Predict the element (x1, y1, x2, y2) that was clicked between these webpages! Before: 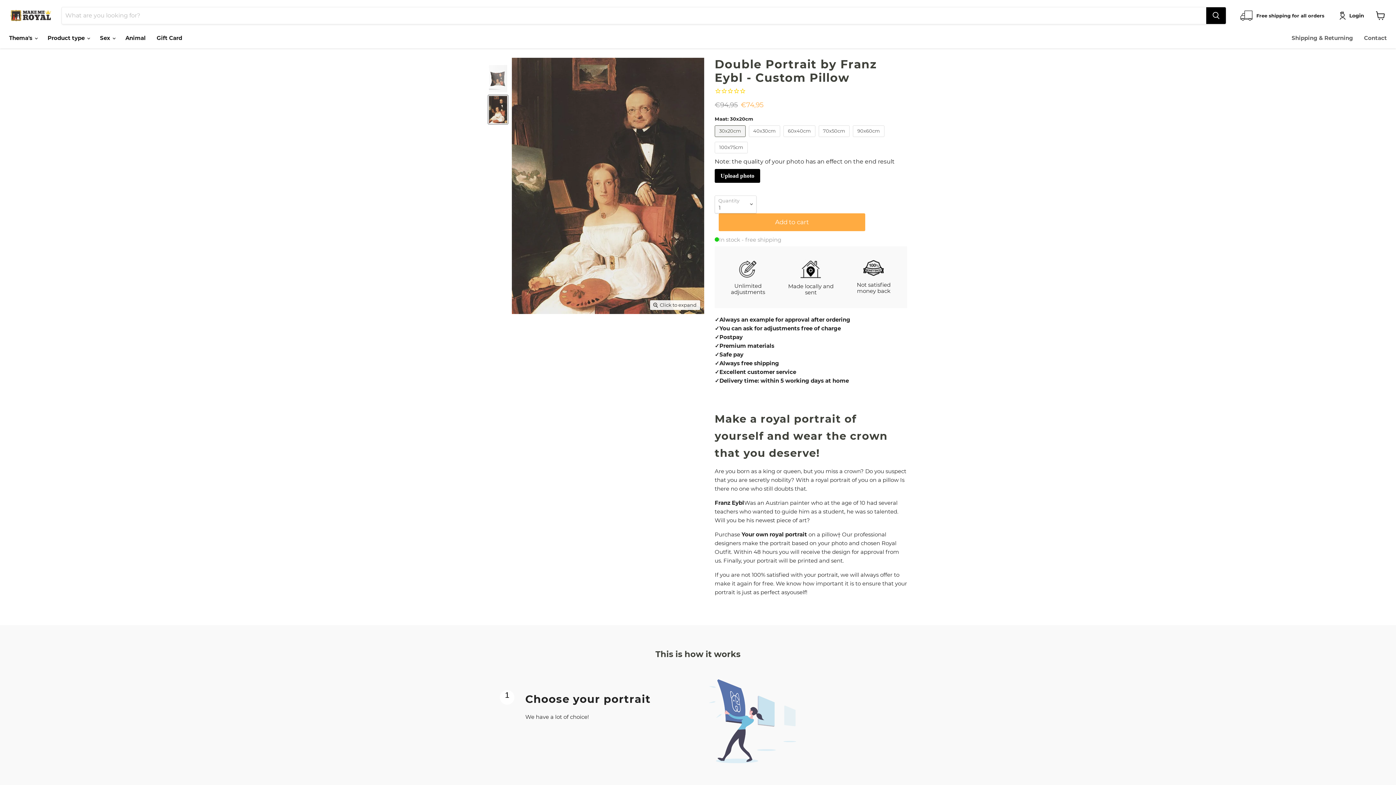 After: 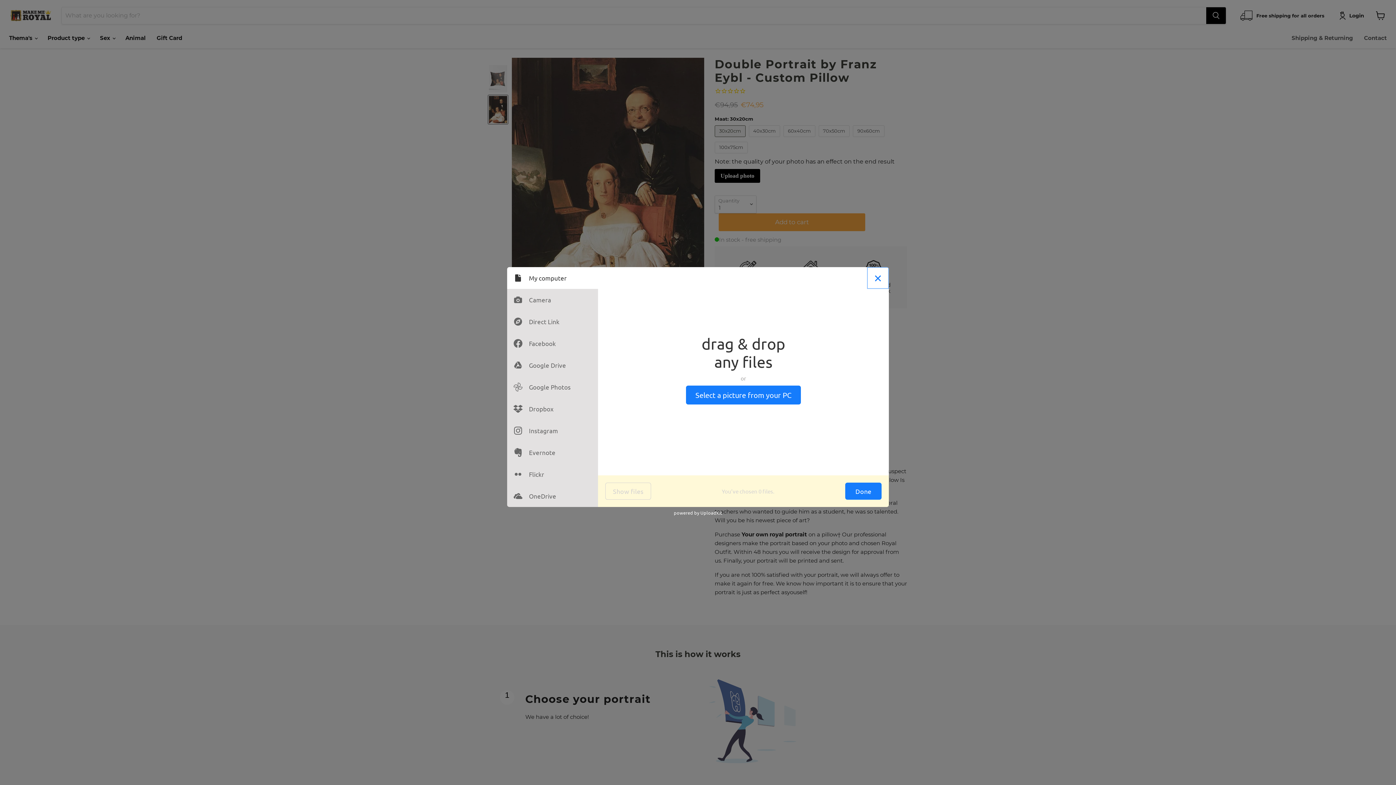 Action: bbox: (714, 168, 760, 182) label: Upload photo